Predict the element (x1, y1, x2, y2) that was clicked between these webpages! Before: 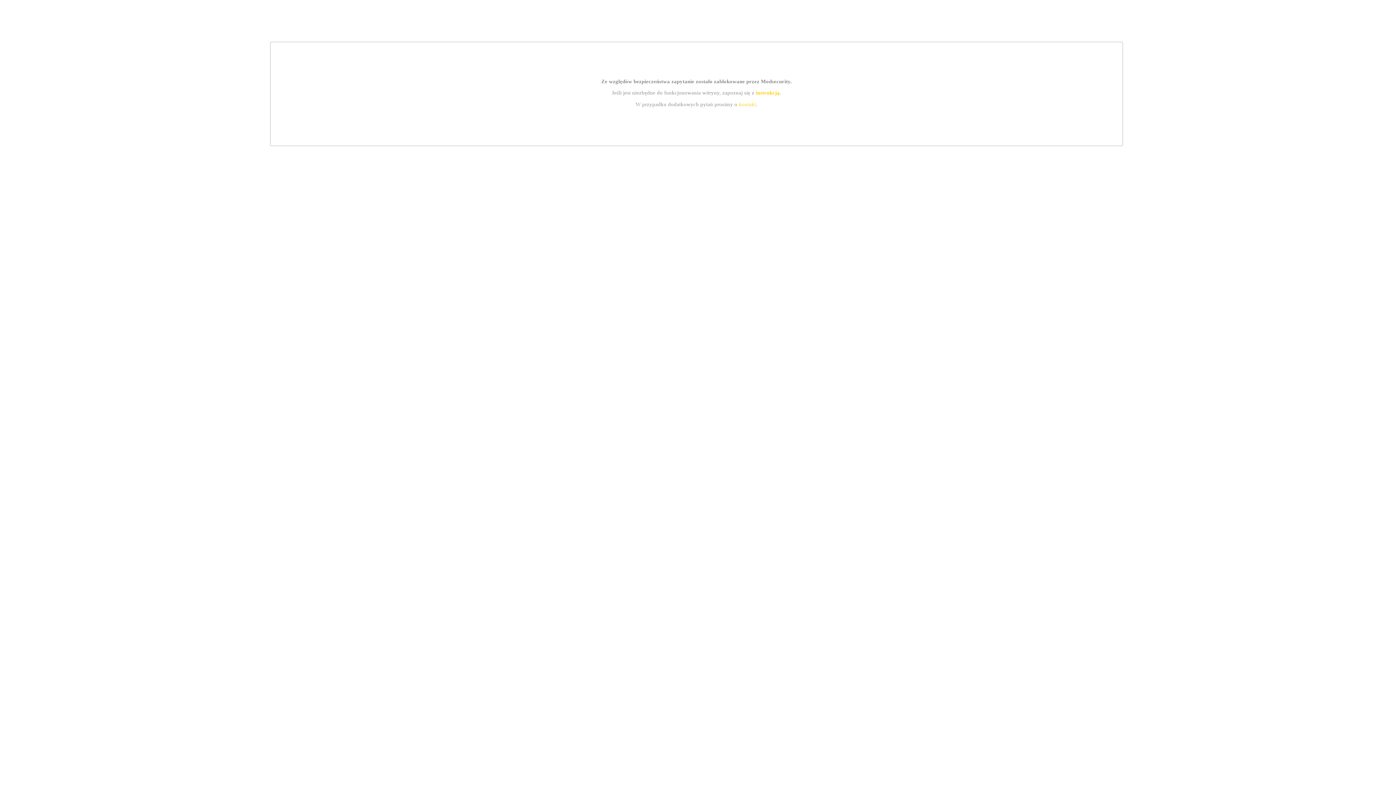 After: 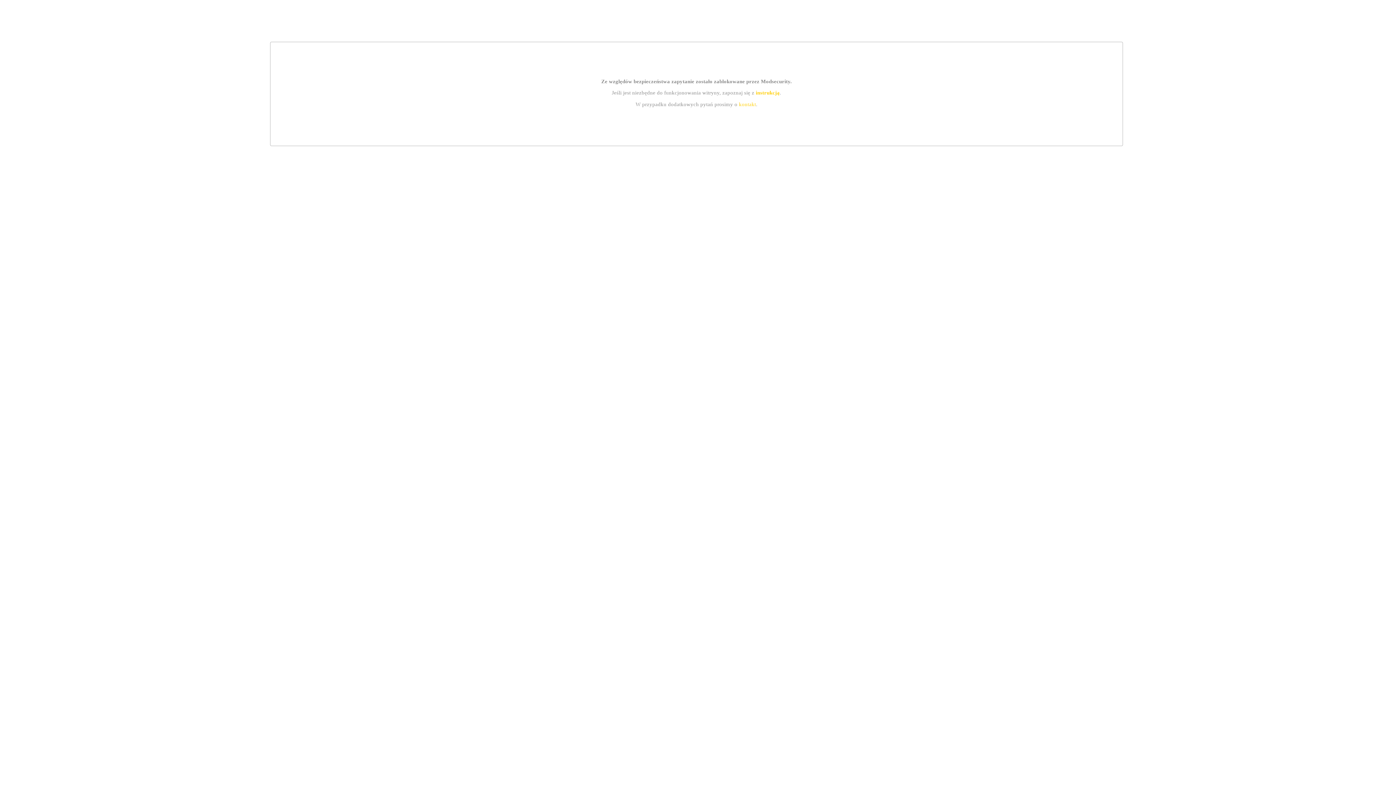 Action: label: kontakt bbox: (739, 101, 756, 107)